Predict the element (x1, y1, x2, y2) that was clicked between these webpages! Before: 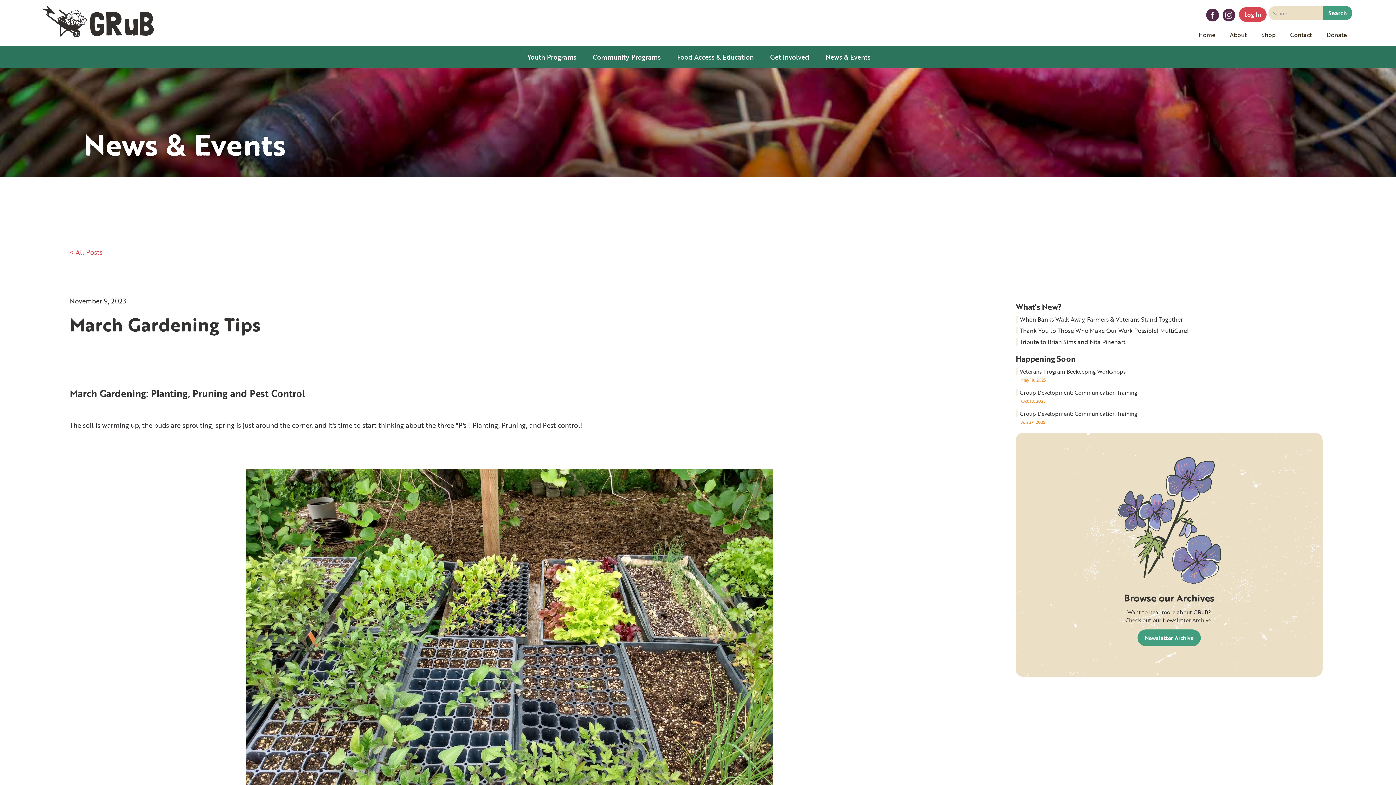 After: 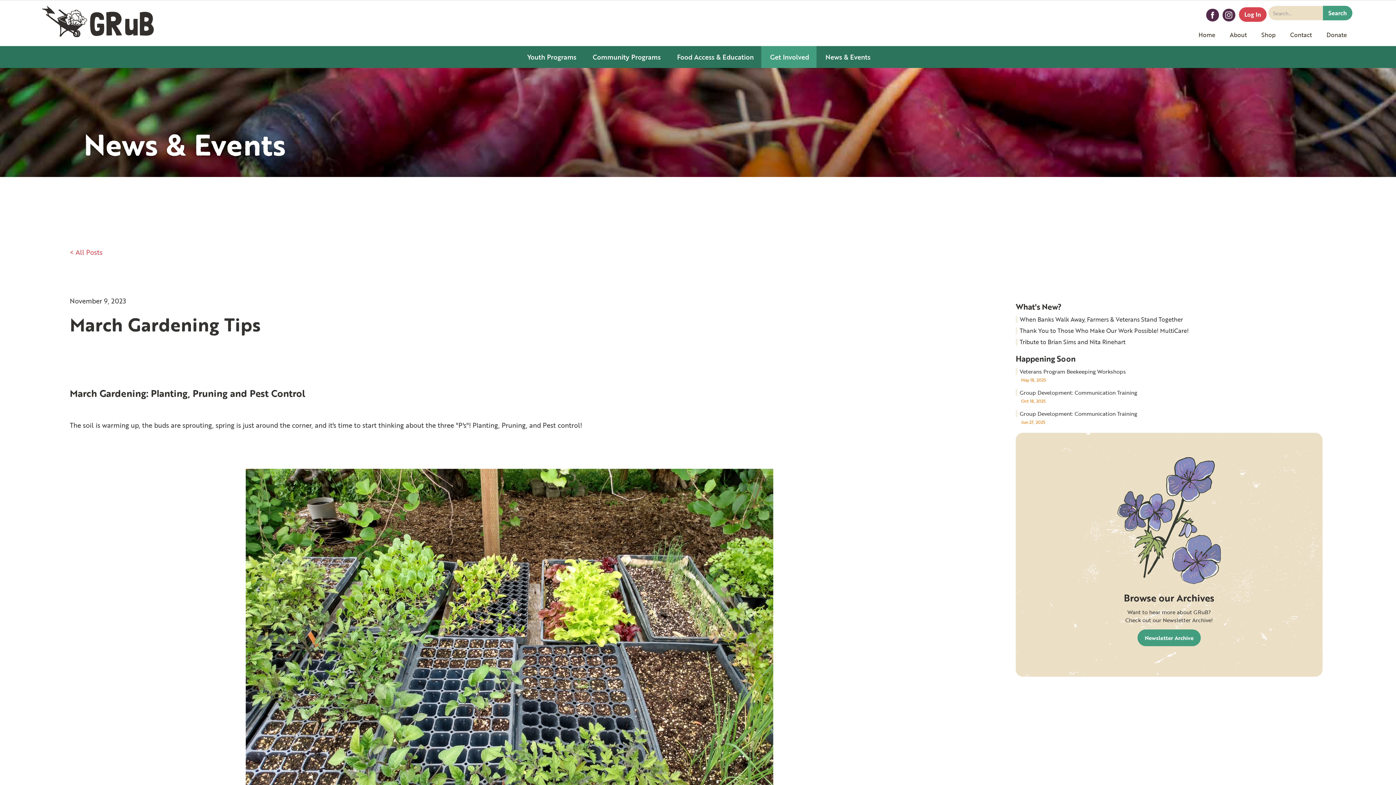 Action: label: Get Involved bbox: (761, 46, 816, 68)